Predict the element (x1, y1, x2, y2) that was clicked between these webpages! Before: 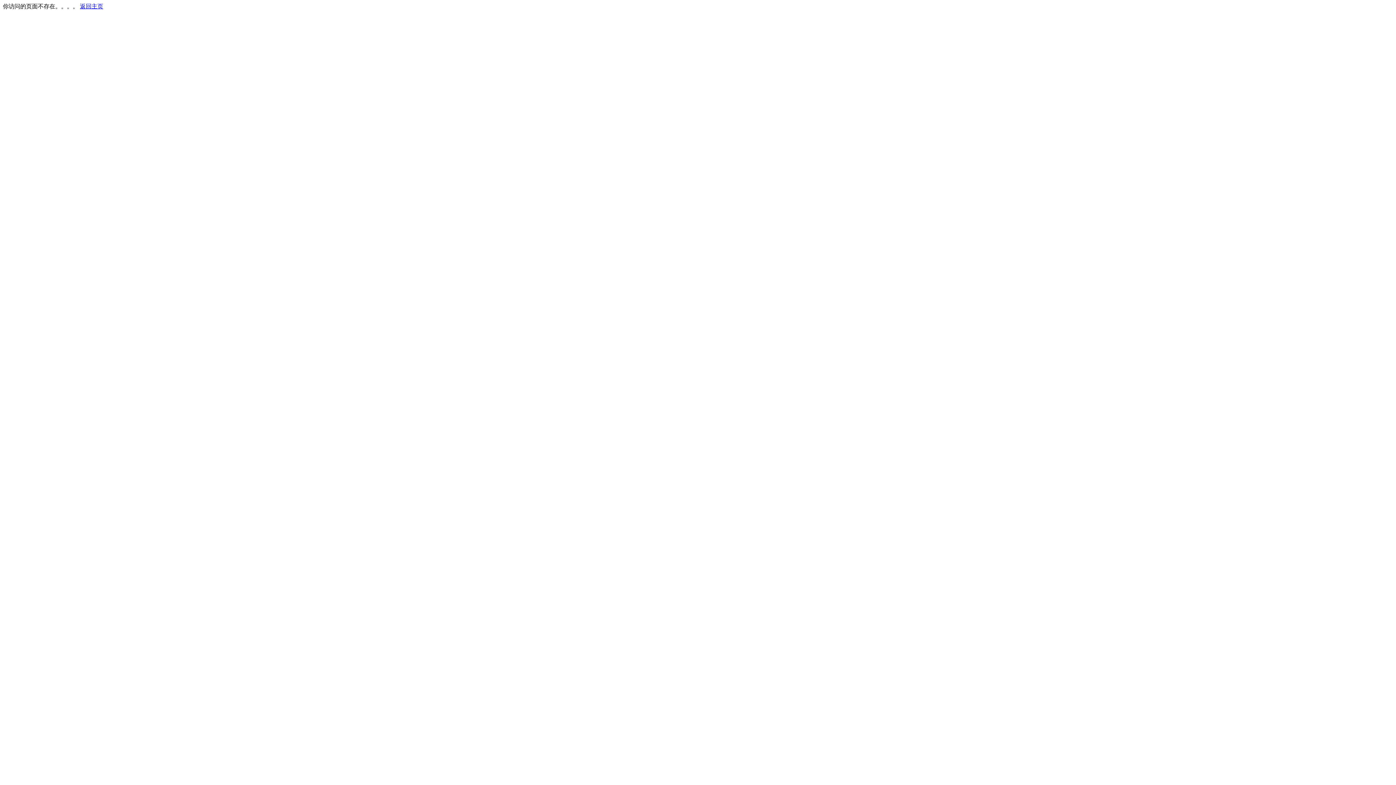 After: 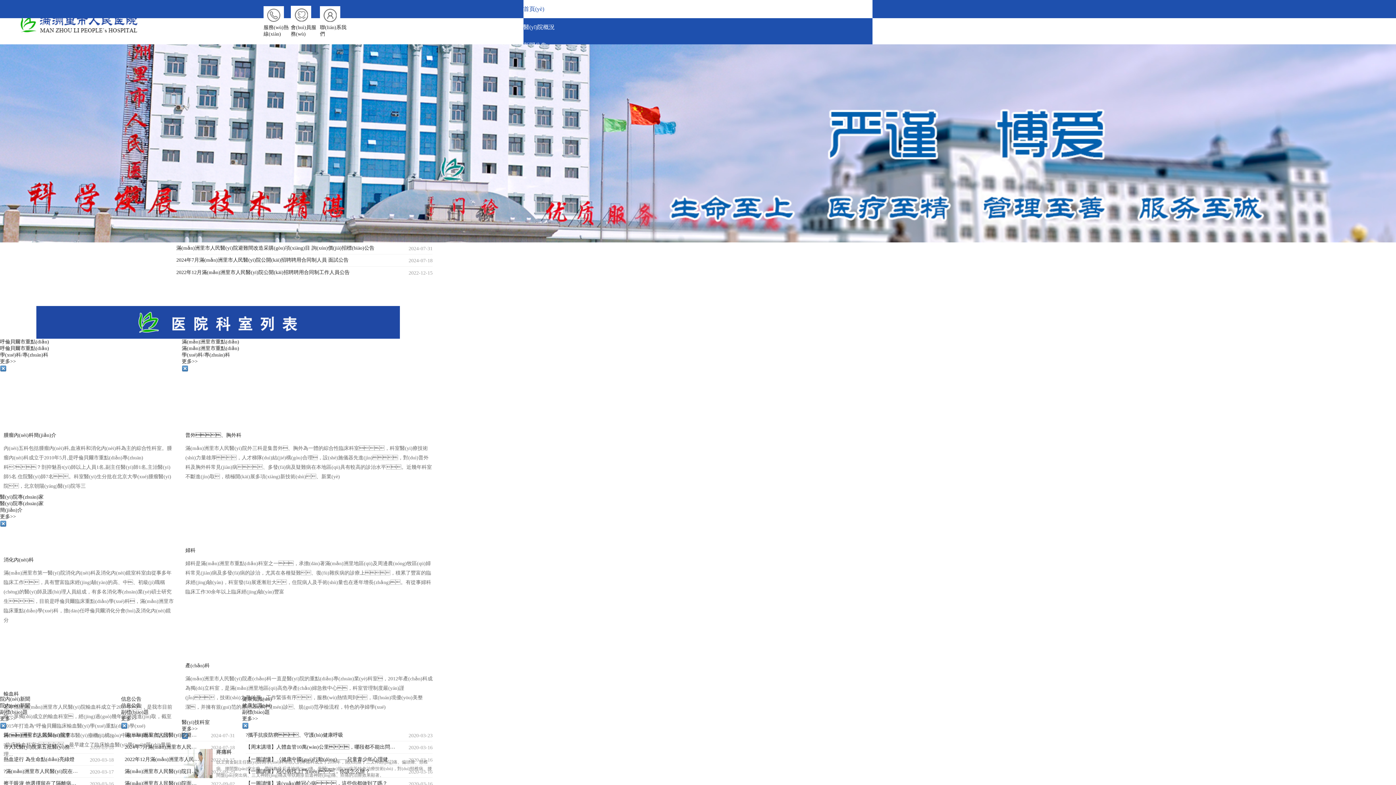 Action: label: 返回主页 bbox: (80, 3, 103, 9)